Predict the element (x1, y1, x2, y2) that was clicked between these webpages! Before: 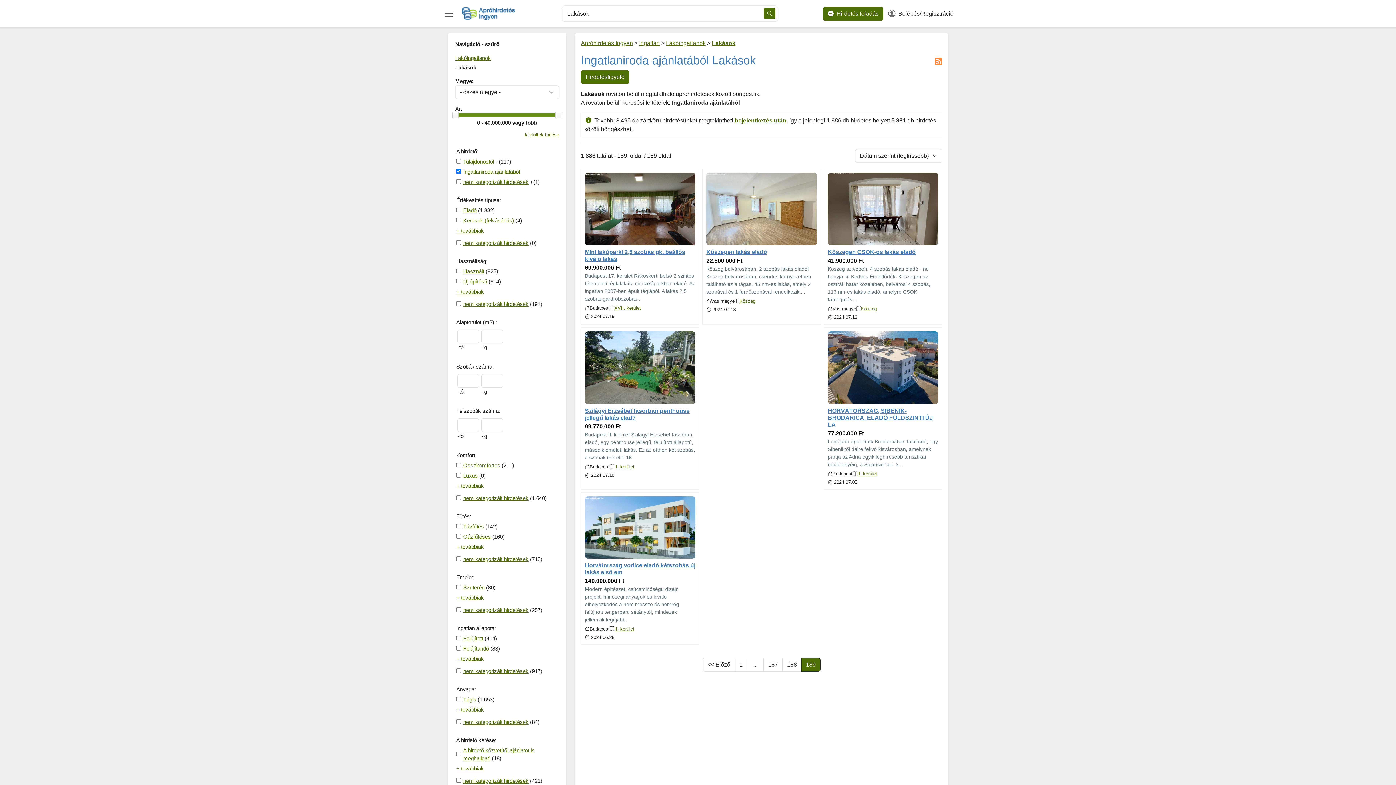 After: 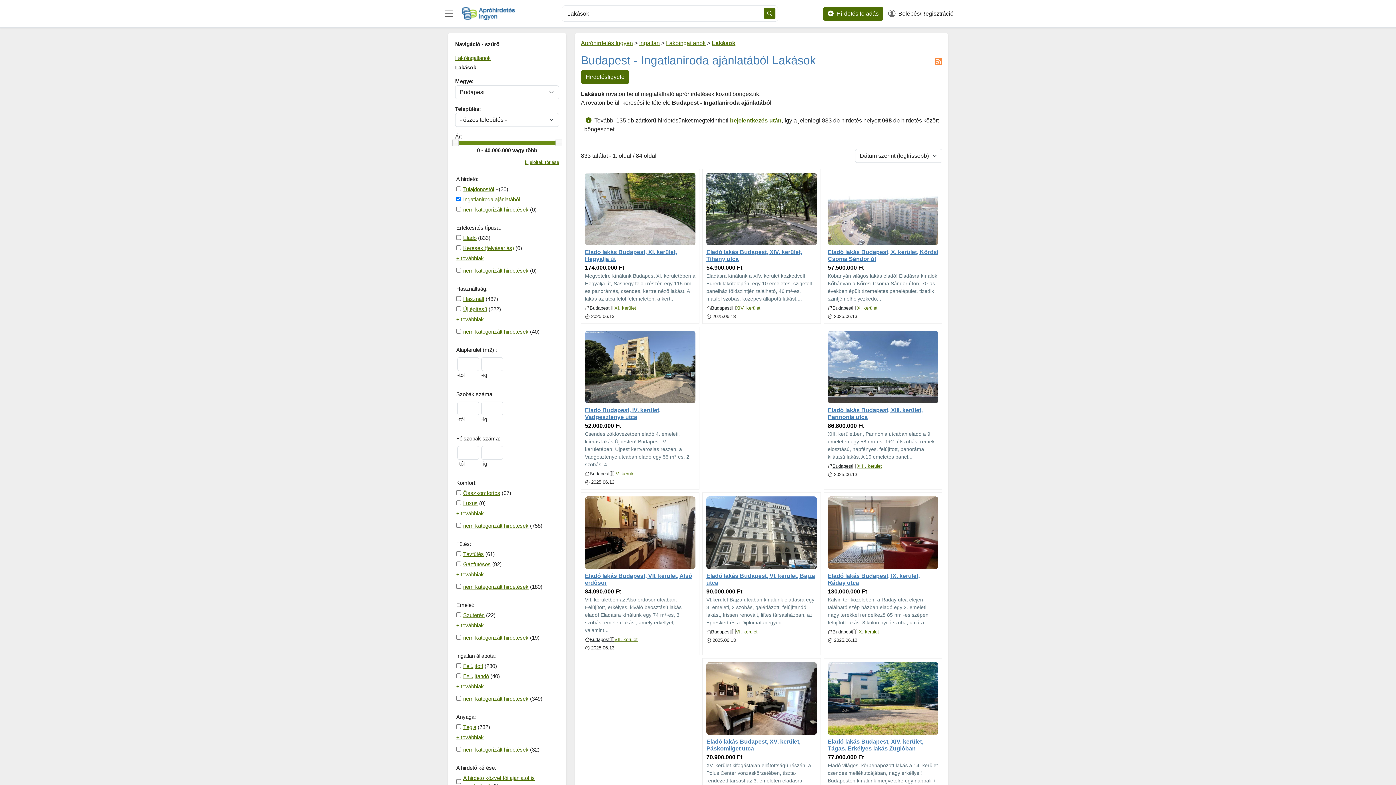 Action: label: Budapest bbox: (832, 470, 852, 477)